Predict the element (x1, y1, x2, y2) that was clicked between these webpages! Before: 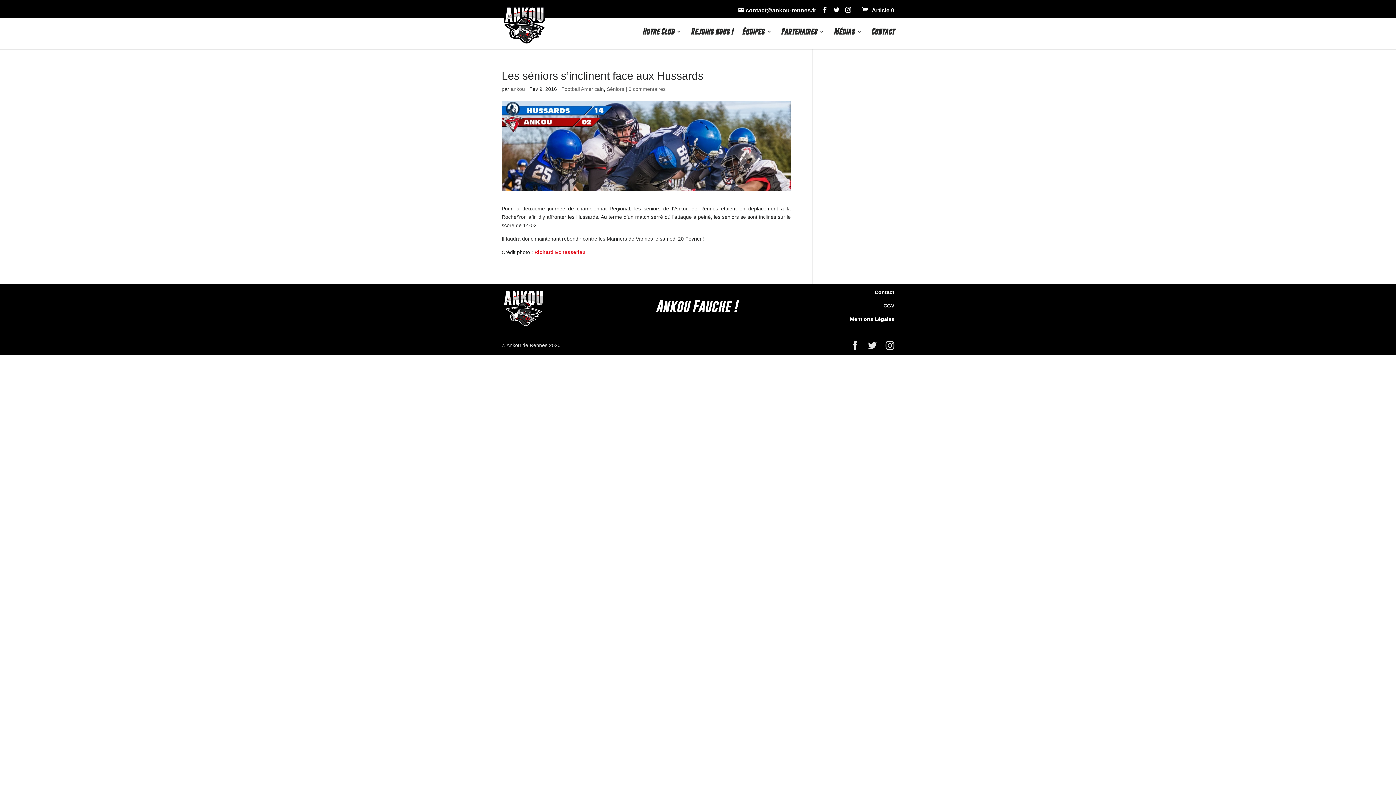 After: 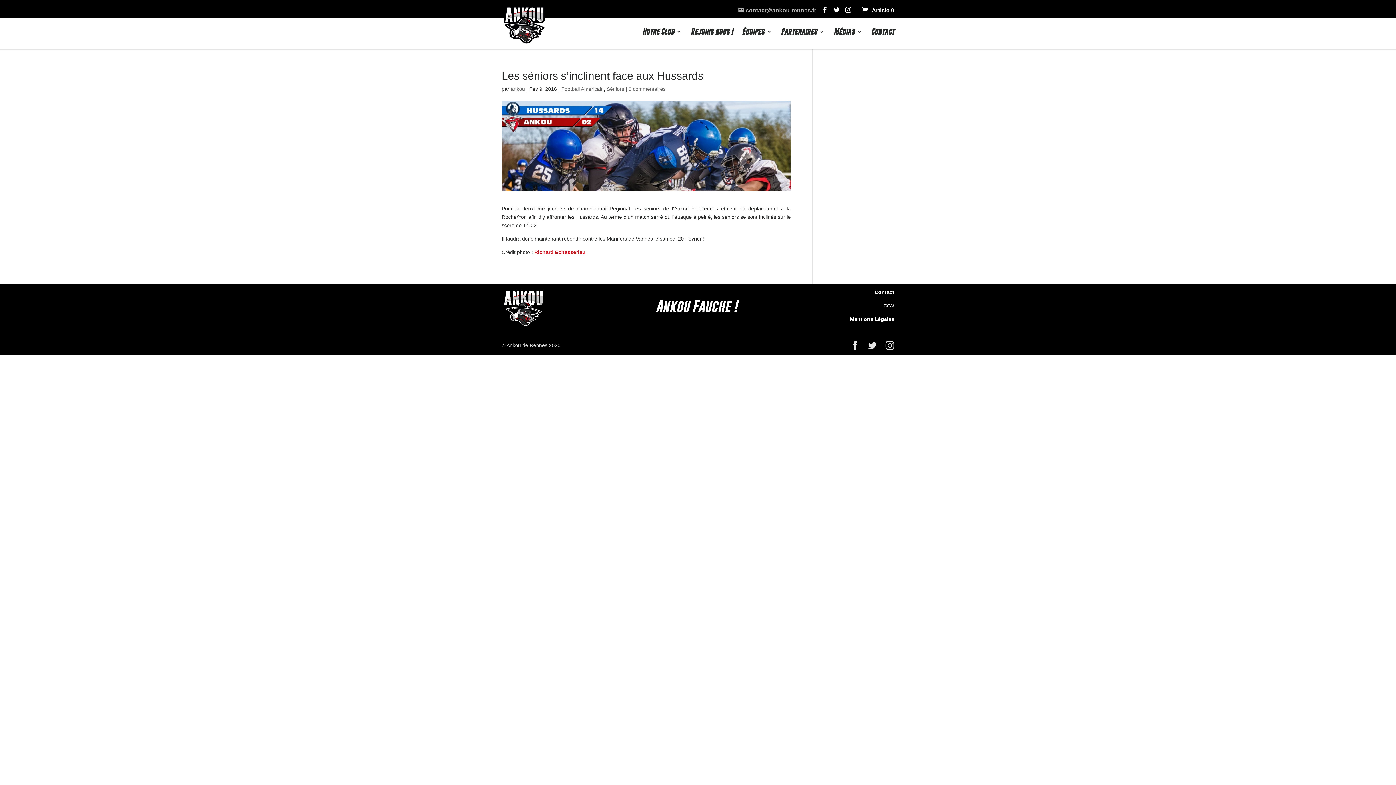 Action: bbox: (738, 7, 816, 13) label: contact@ankou-rennes.fr